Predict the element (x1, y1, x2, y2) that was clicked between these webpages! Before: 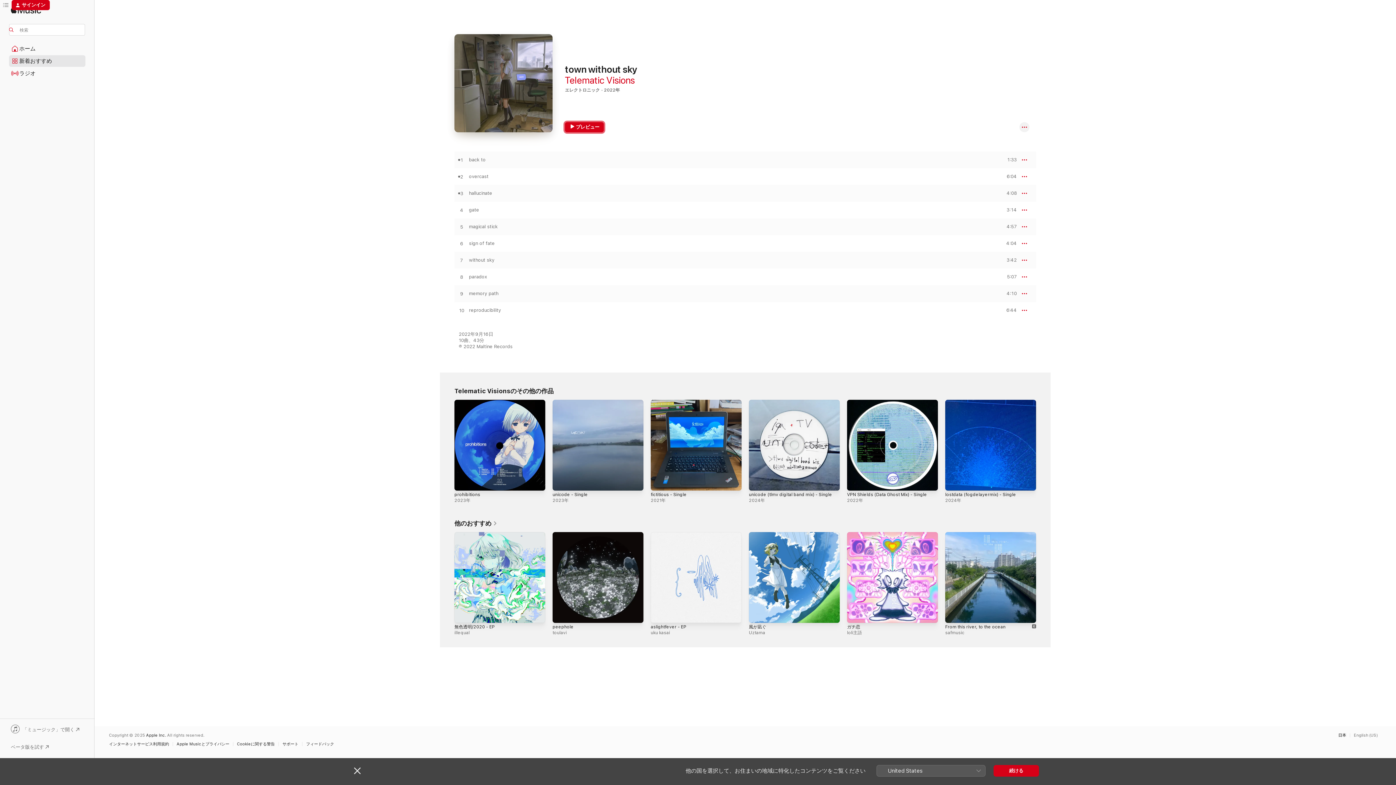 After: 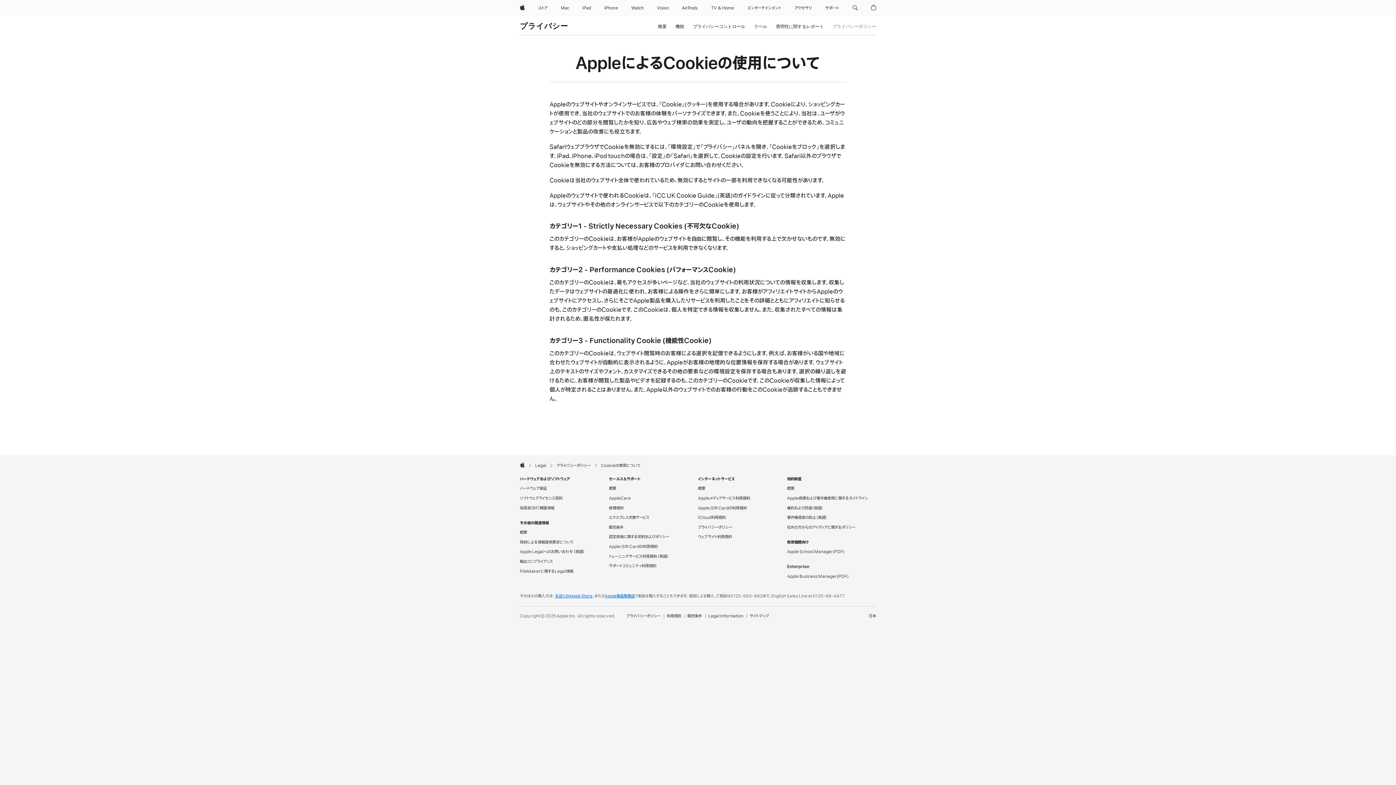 Action: label: Cookieに関する警告 bbox: (237, 742, 278, 746)